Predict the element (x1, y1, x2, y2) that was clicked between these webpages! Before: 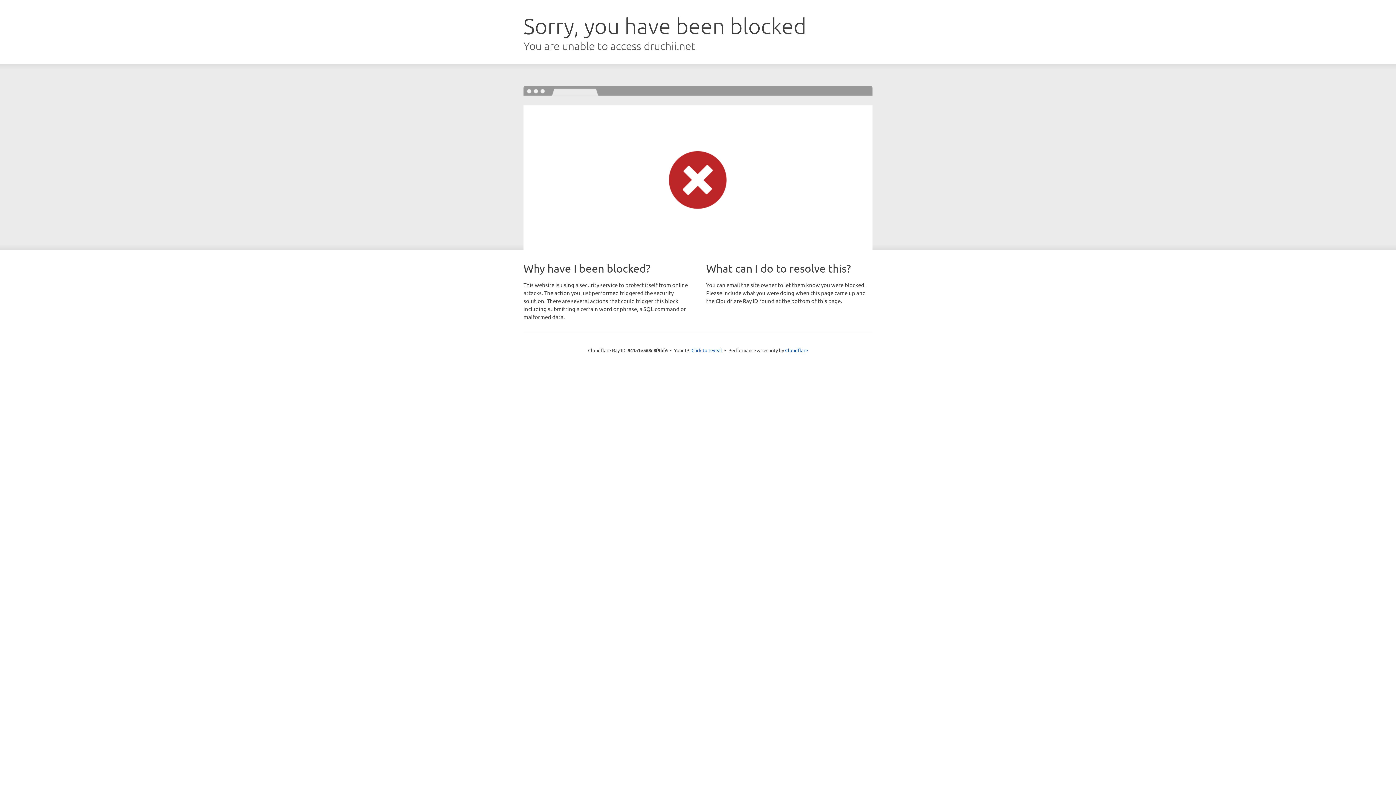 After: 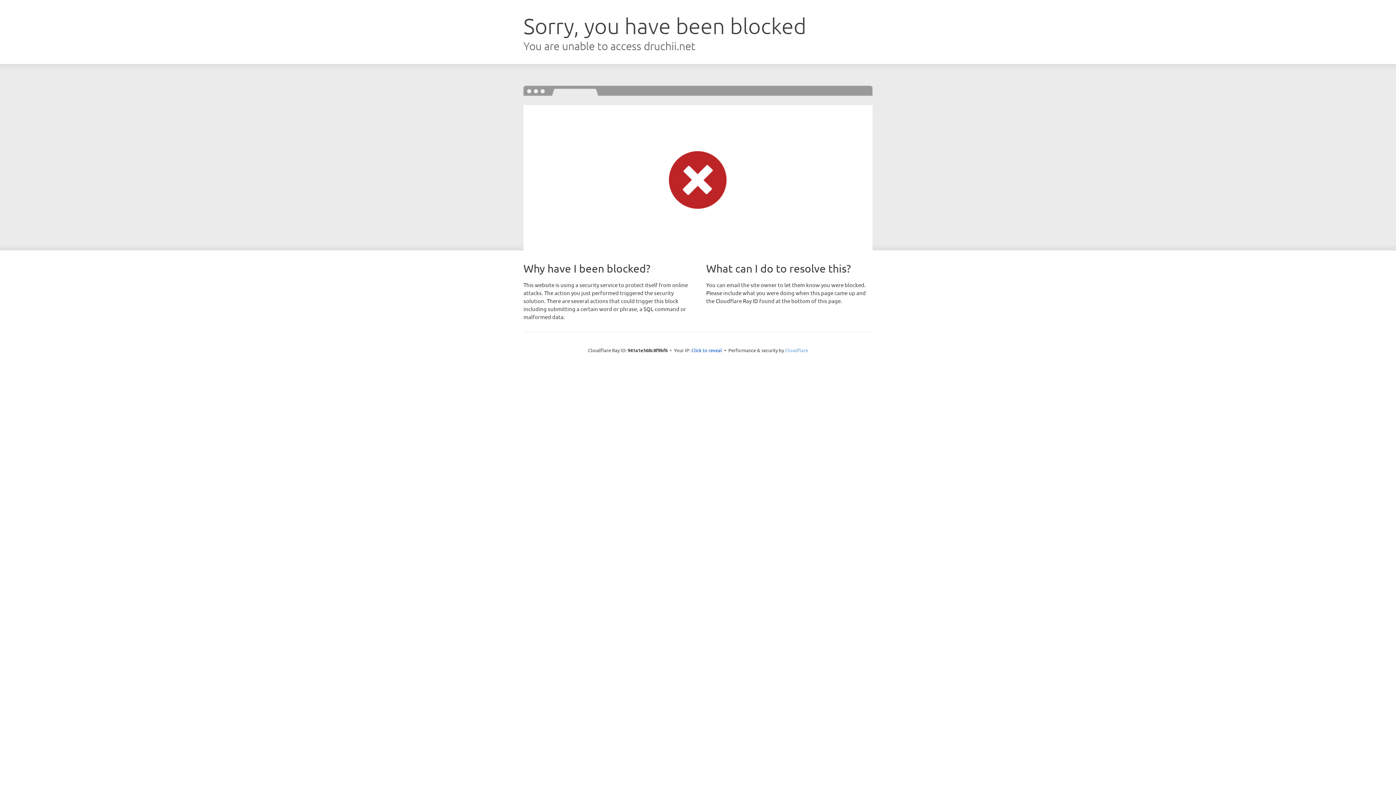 Action: bbox: (785, 347, 808, 353) label: Cloudflare